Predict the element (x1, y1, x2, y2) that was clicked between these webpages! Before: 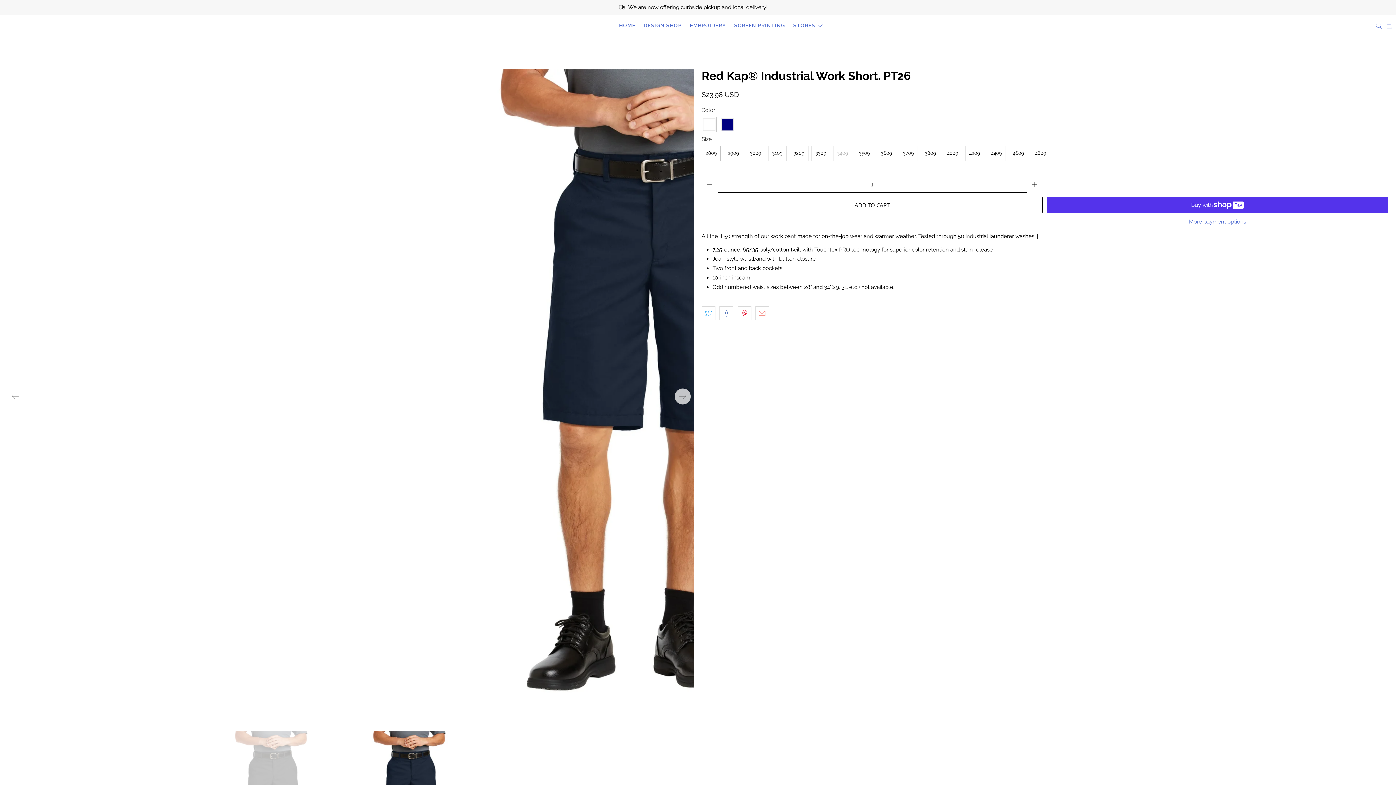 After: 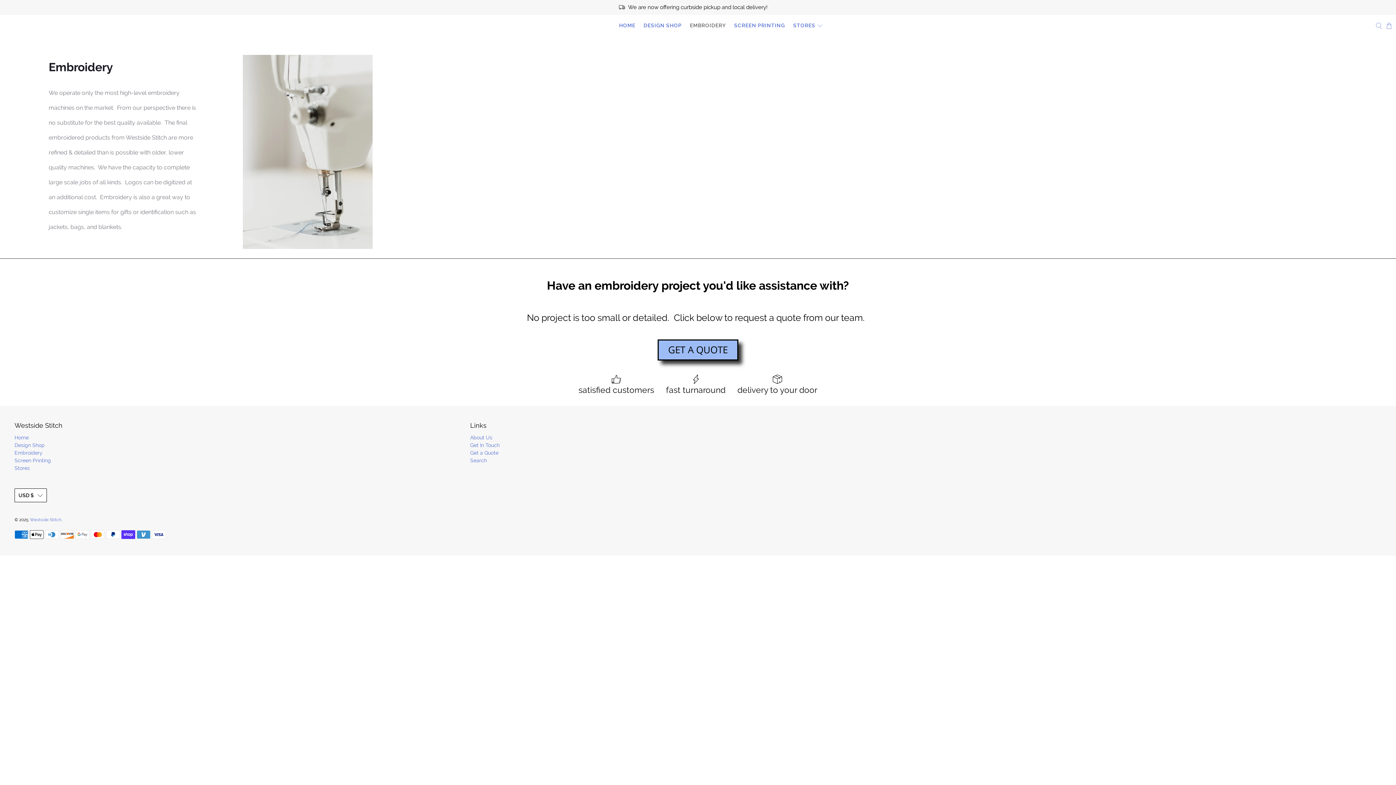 Action: bbox: (686, 16, 730, 34) label: EMBROIDERY